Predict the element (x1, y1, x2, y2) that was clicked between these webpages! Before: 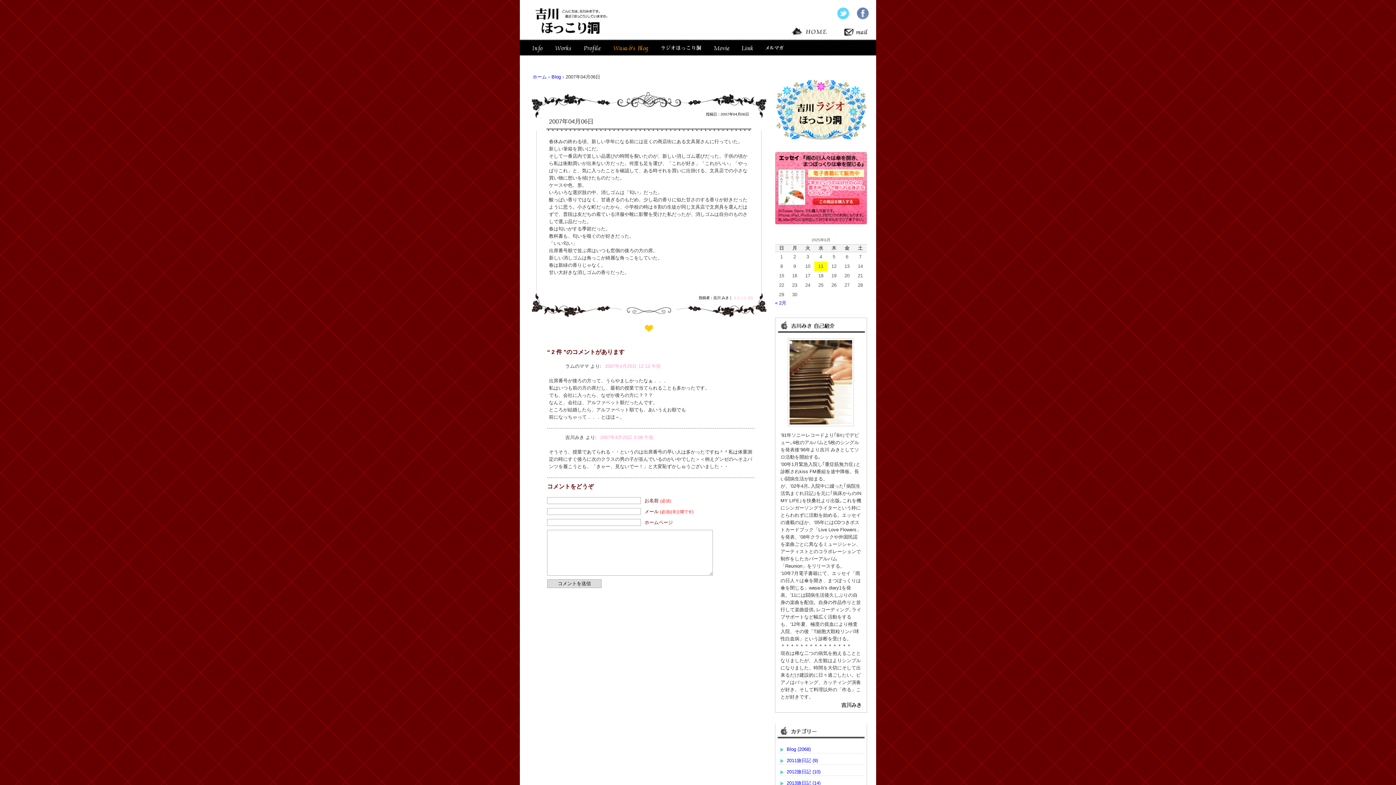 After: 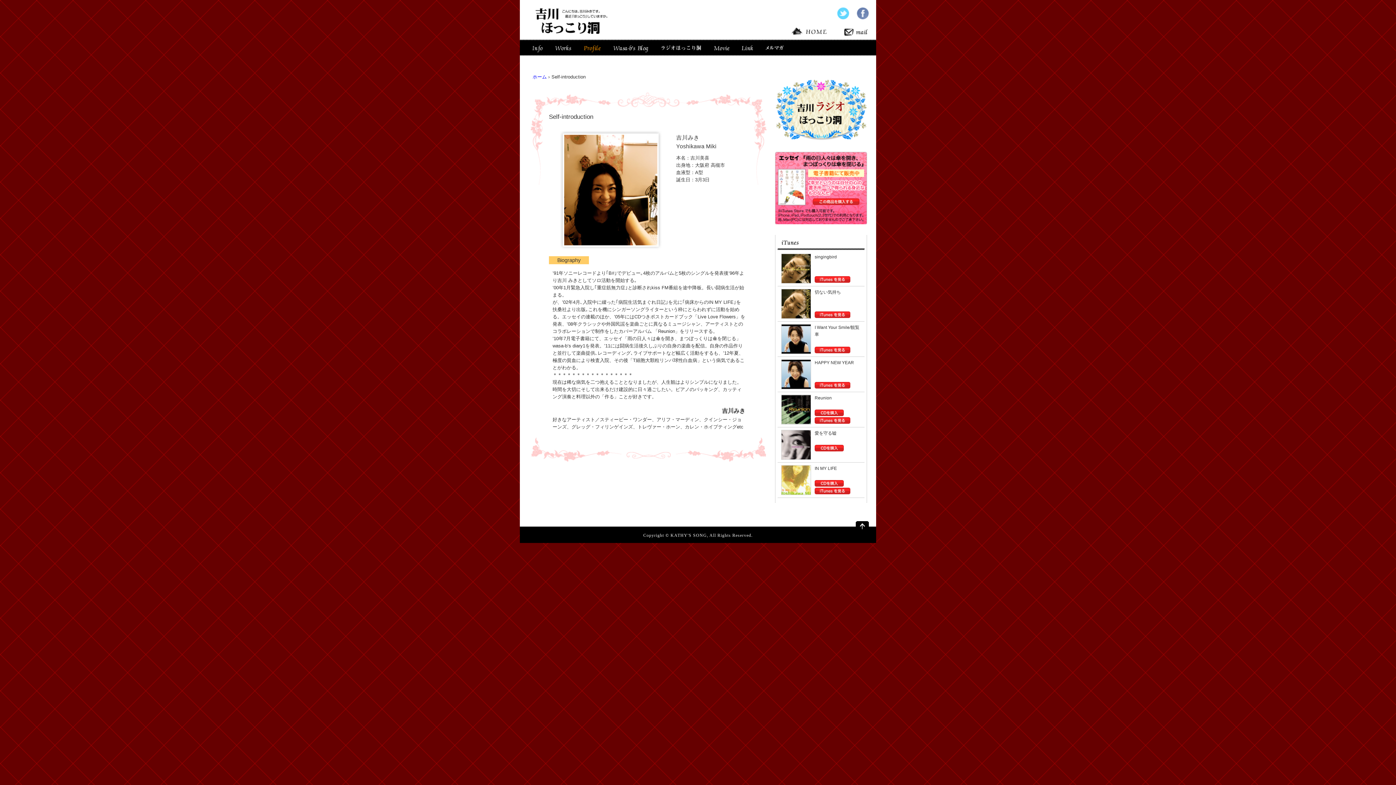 Action: bbox: (579, 41, 605, 54)